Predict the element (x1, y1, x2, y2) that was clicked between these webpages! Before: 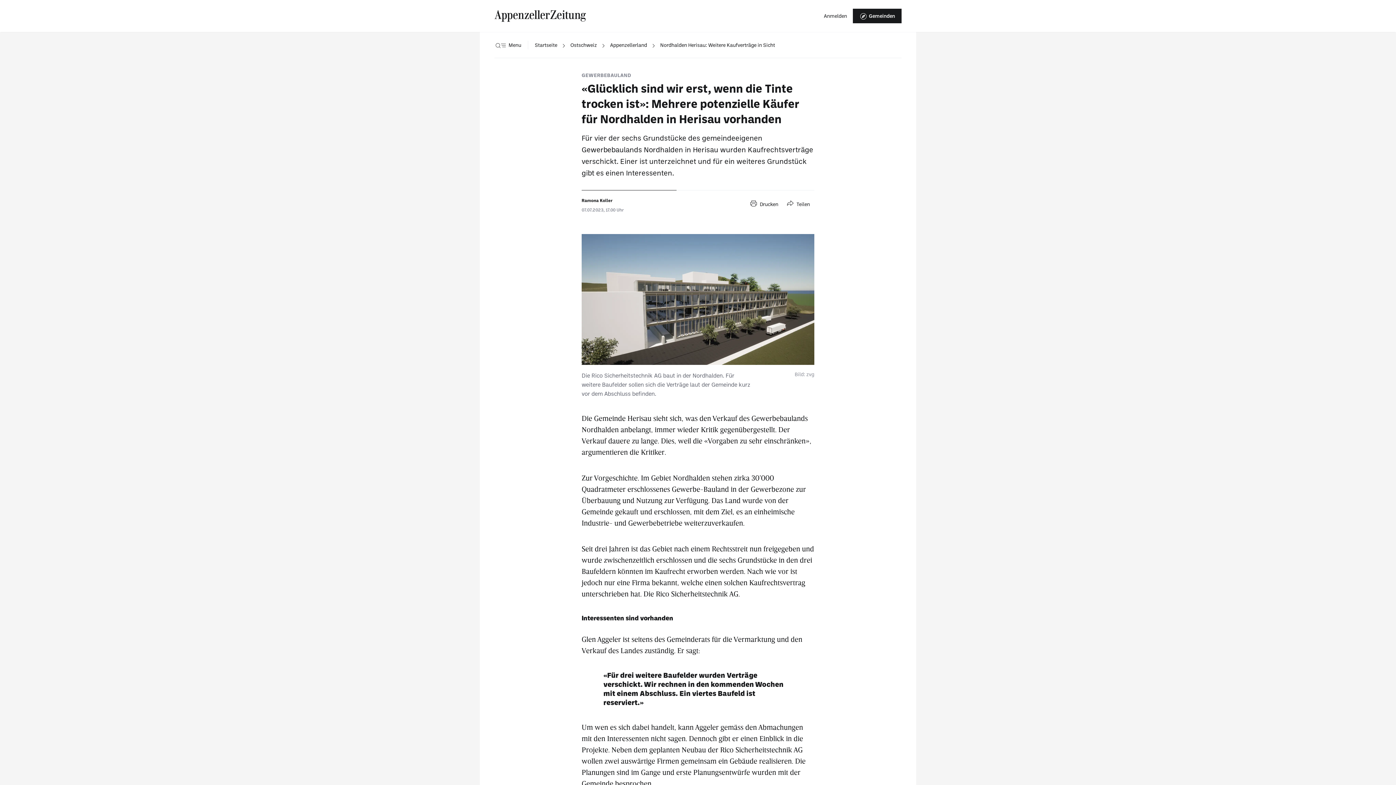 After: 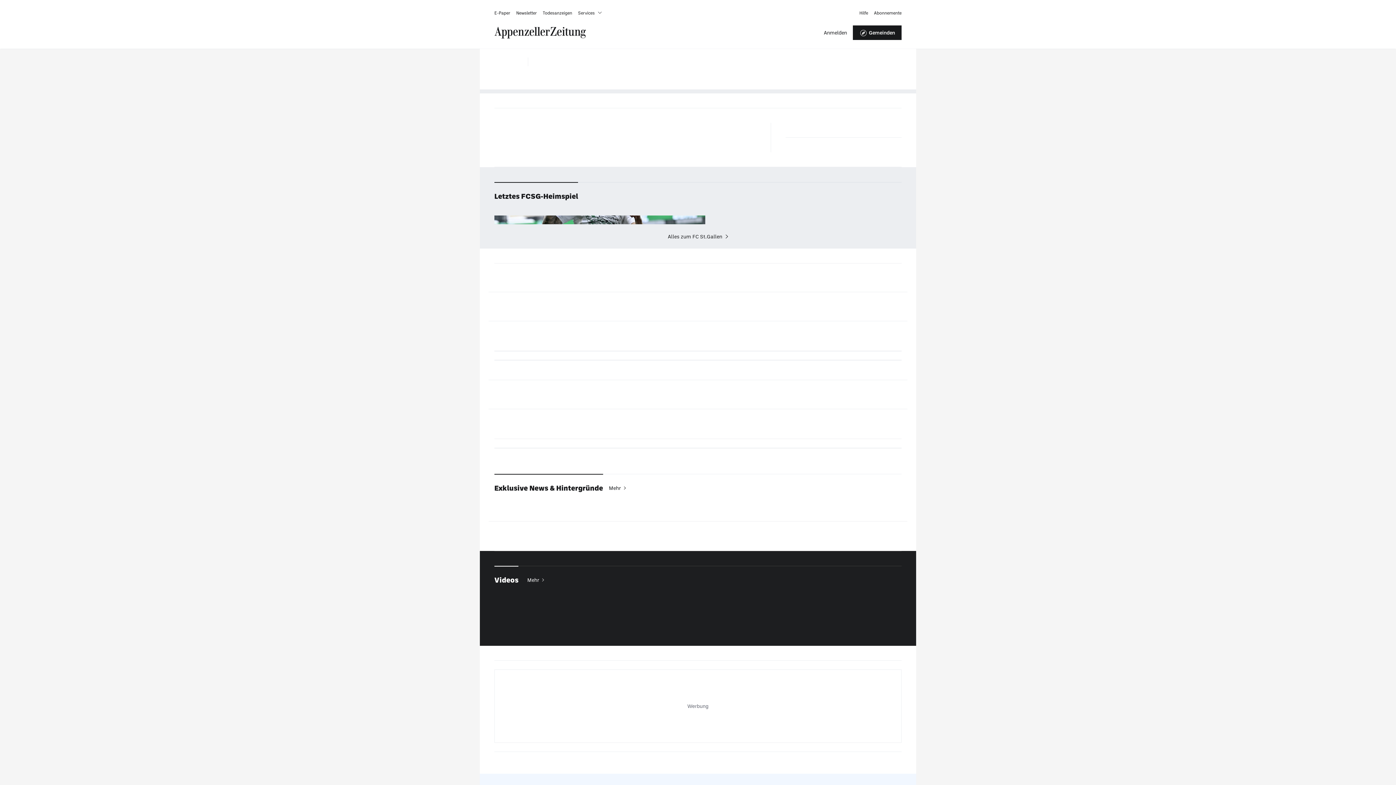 Action: bbox: (534, 32, 557, 58) label: Startseite